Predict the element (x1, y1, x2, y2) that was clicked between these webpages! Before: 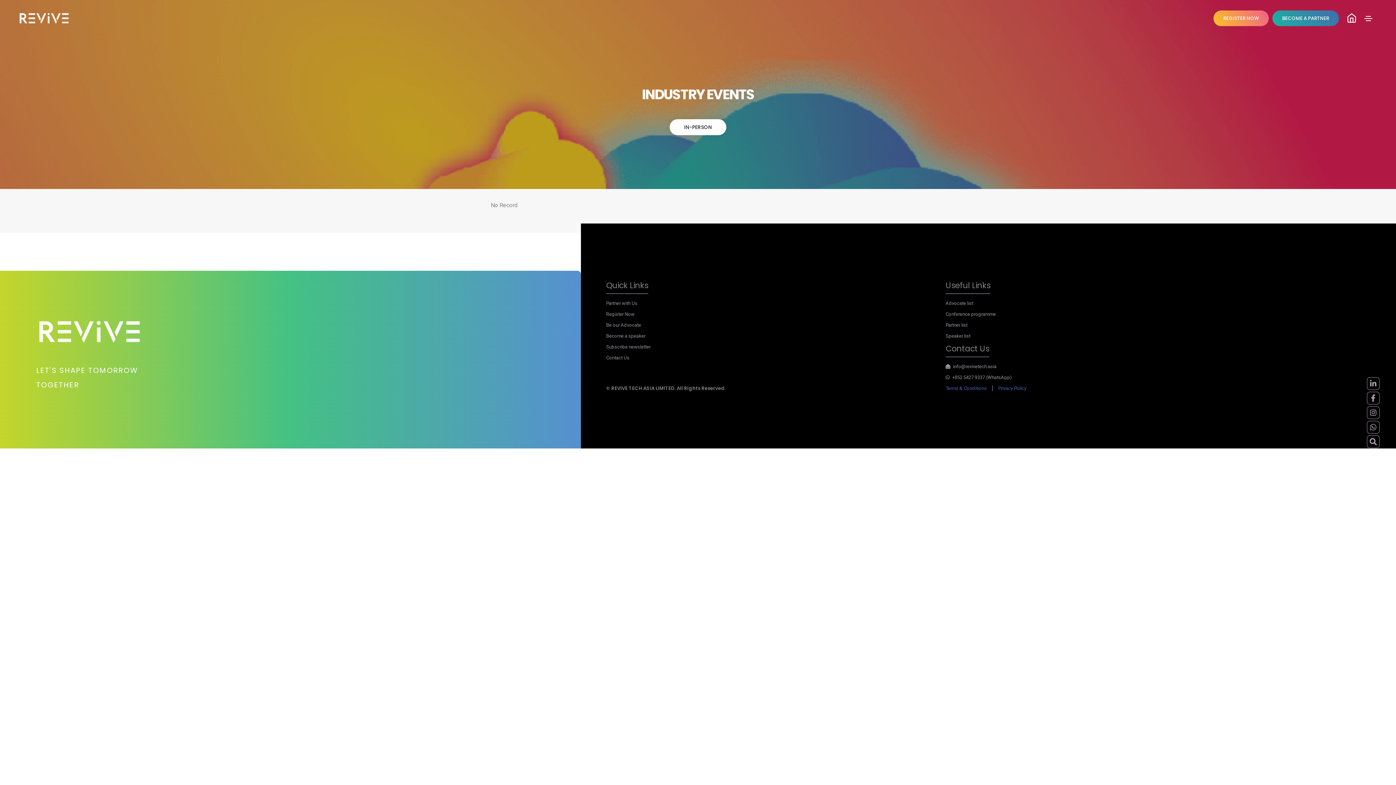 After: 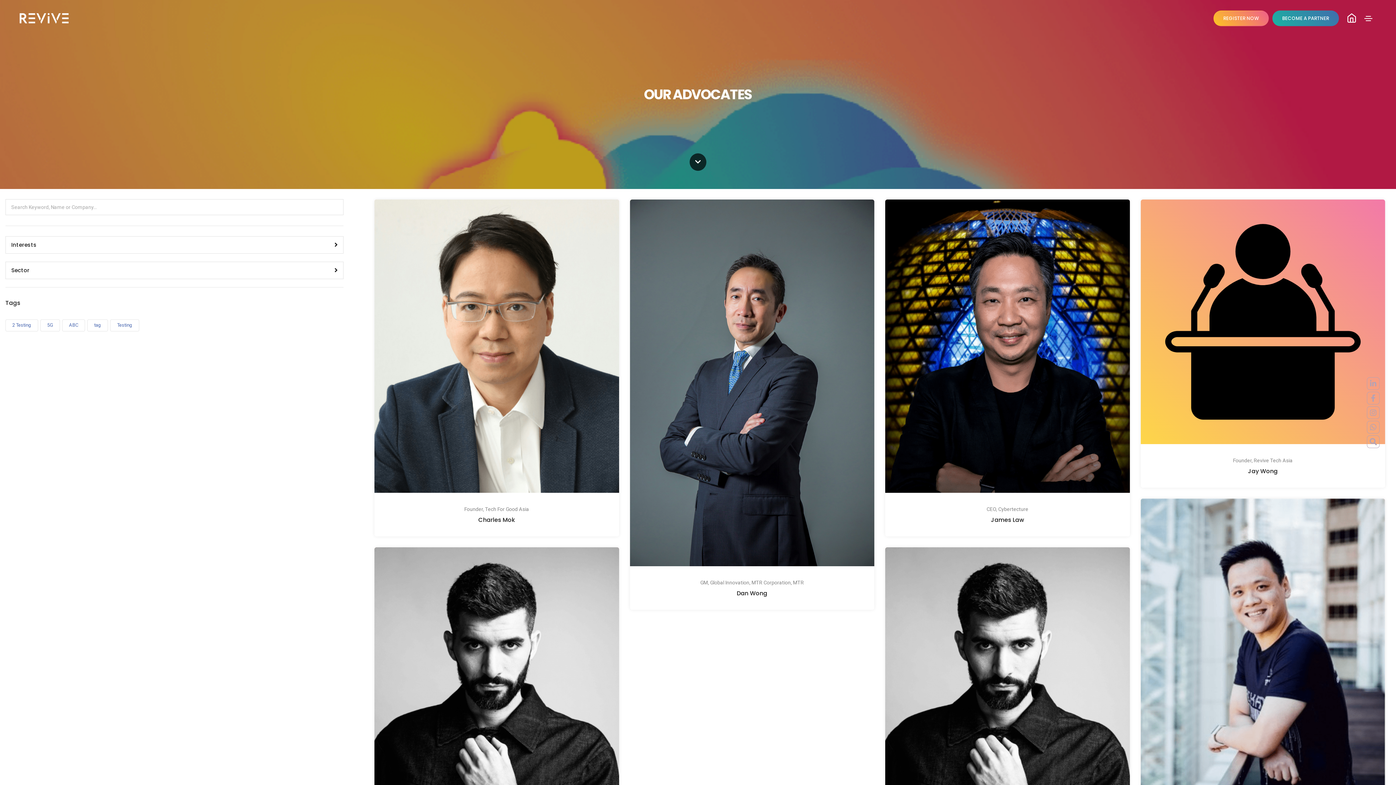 Action: label: Advocate list bbox: (945, 300, 973, 306)